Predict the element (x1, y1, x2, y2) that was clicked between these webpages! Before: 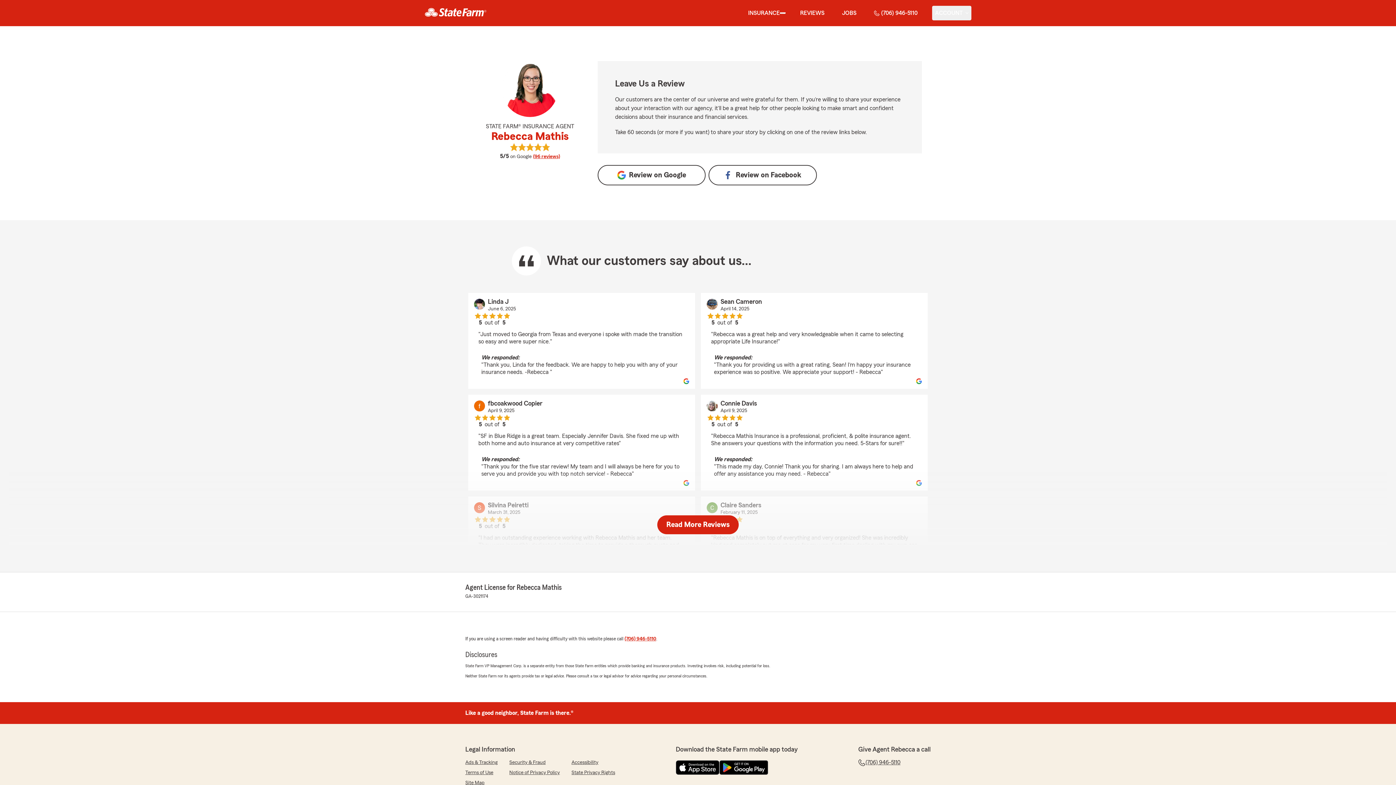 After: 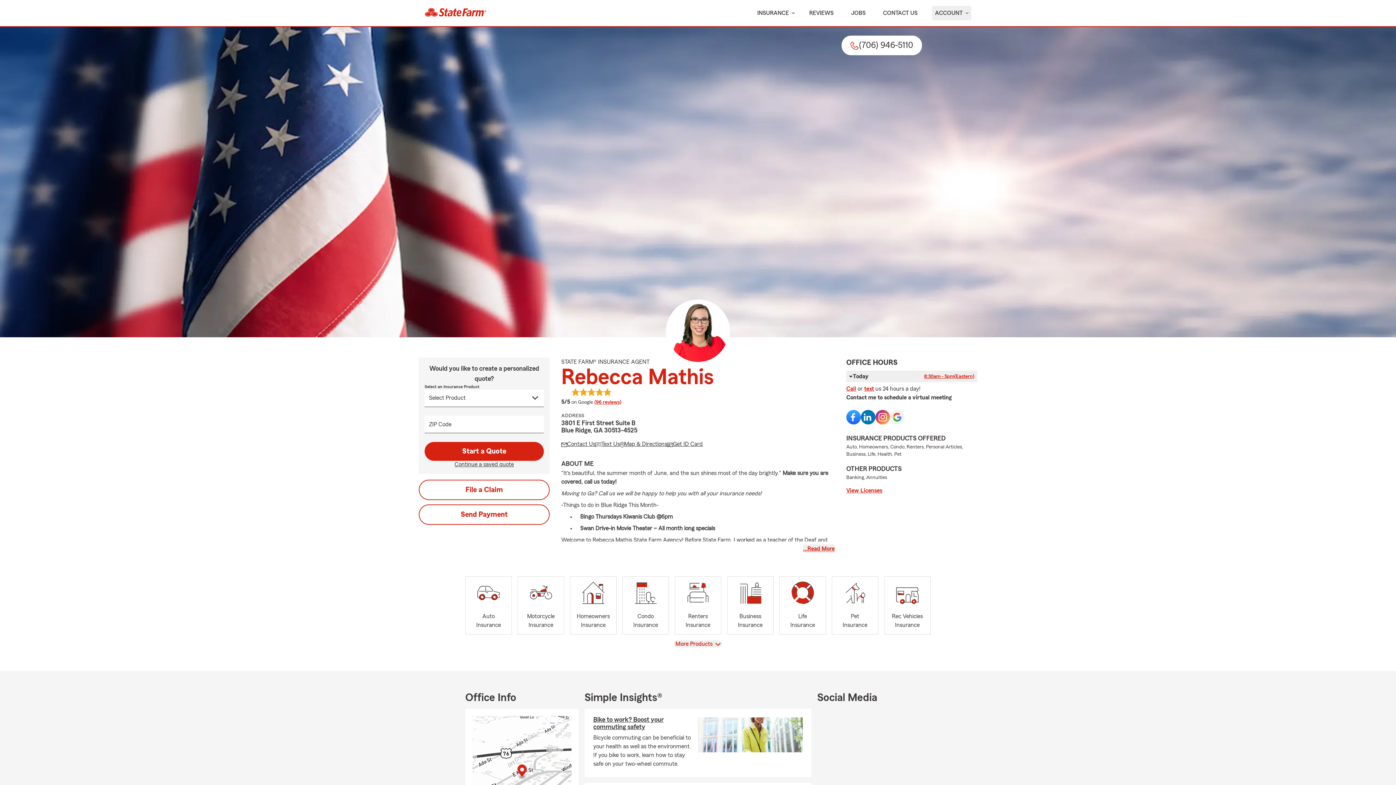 Action: bbox: (418, 2, 492, 24) label: state farm logo